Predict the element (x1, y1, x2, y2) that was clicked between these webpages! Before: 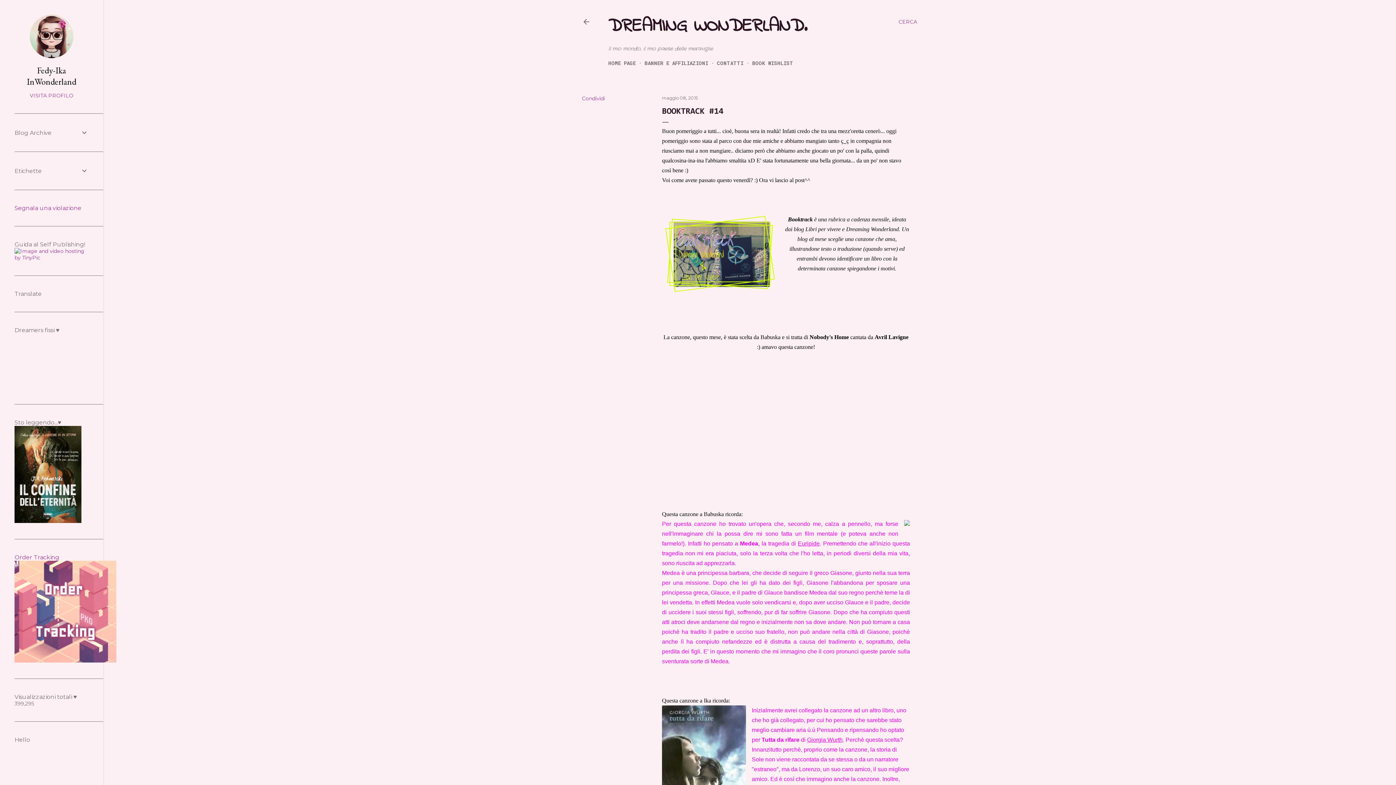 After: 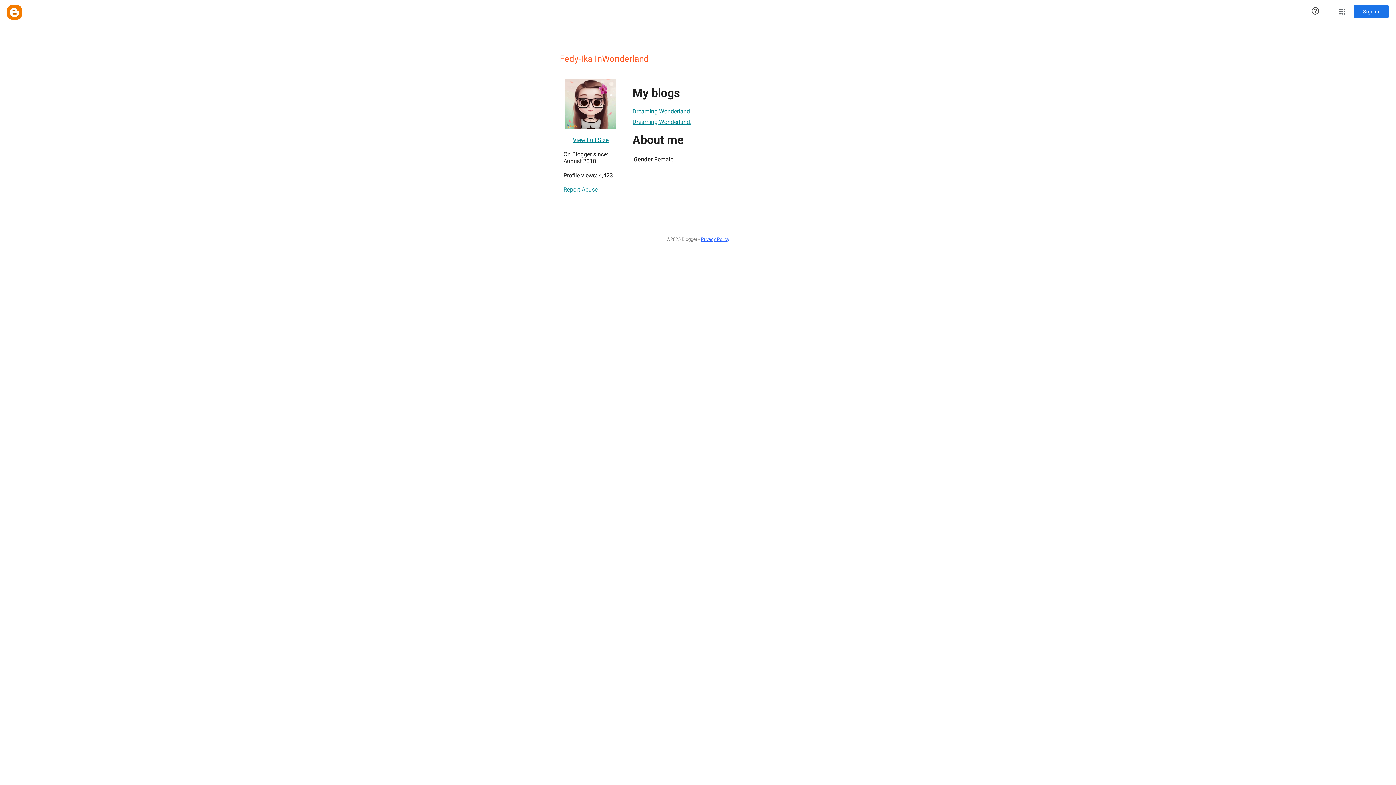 Action: bbox: (14, 92, 88, 98) label: VISITA PROFILO